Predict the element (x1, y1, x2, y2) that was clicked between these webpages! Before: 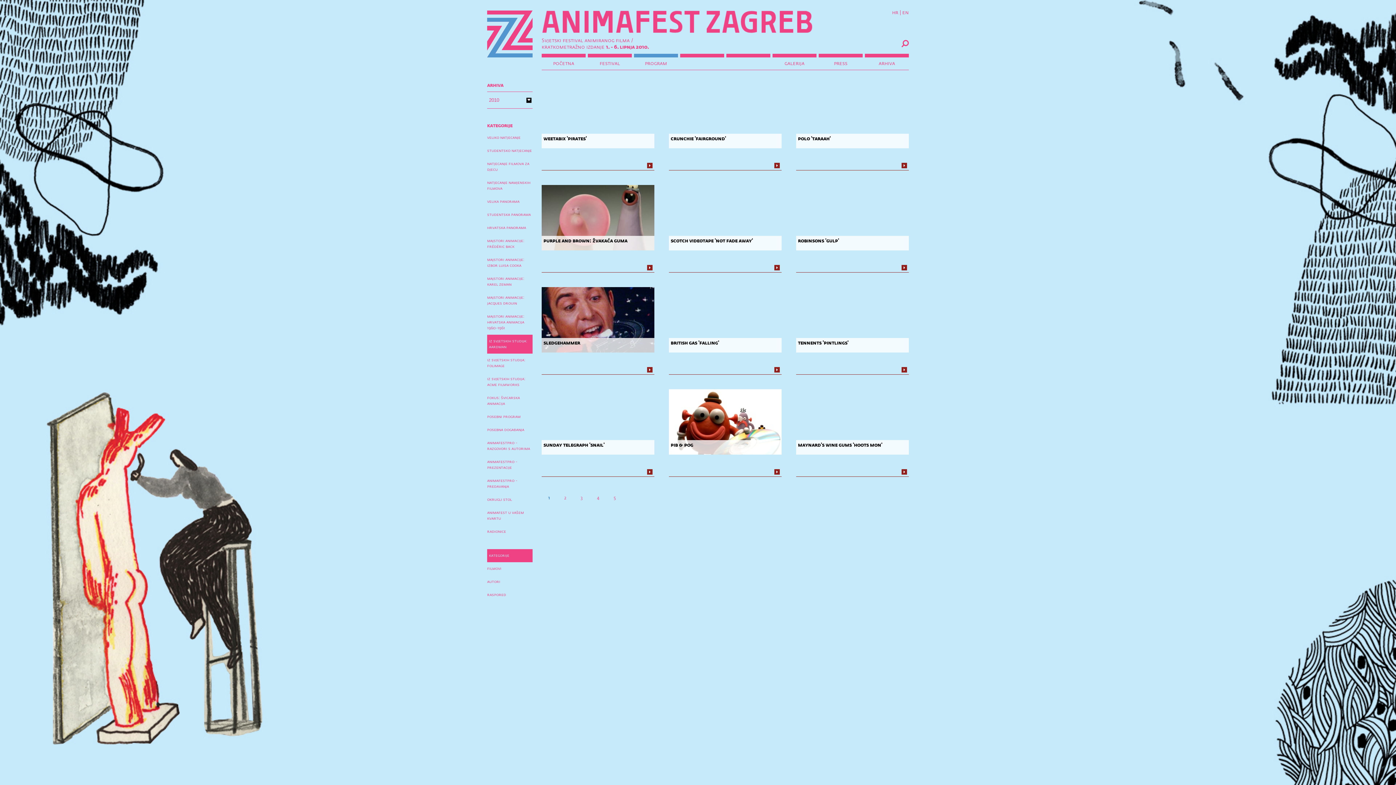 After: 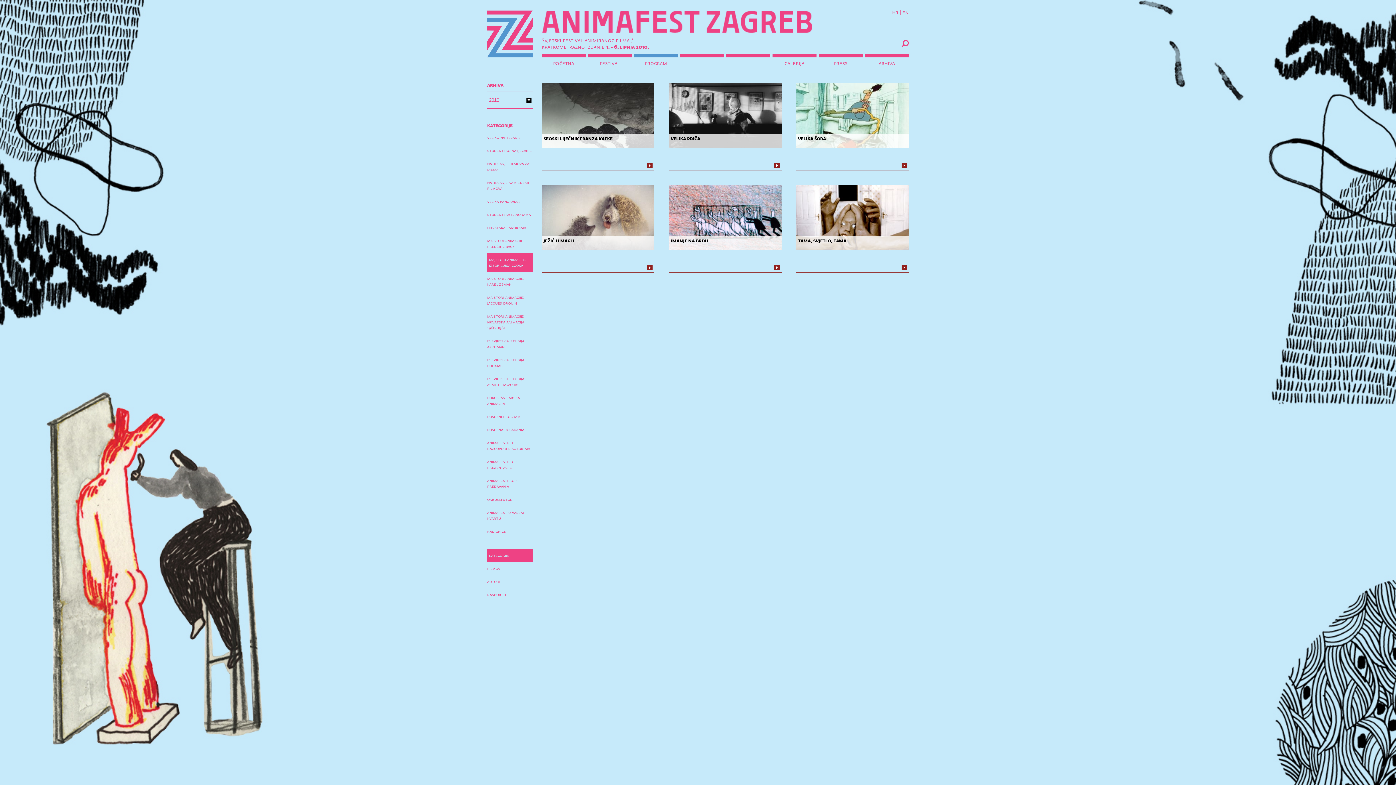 Action: label: majstori animacije: izbor luisa cooka bbox: (487, 253, 532, 272)